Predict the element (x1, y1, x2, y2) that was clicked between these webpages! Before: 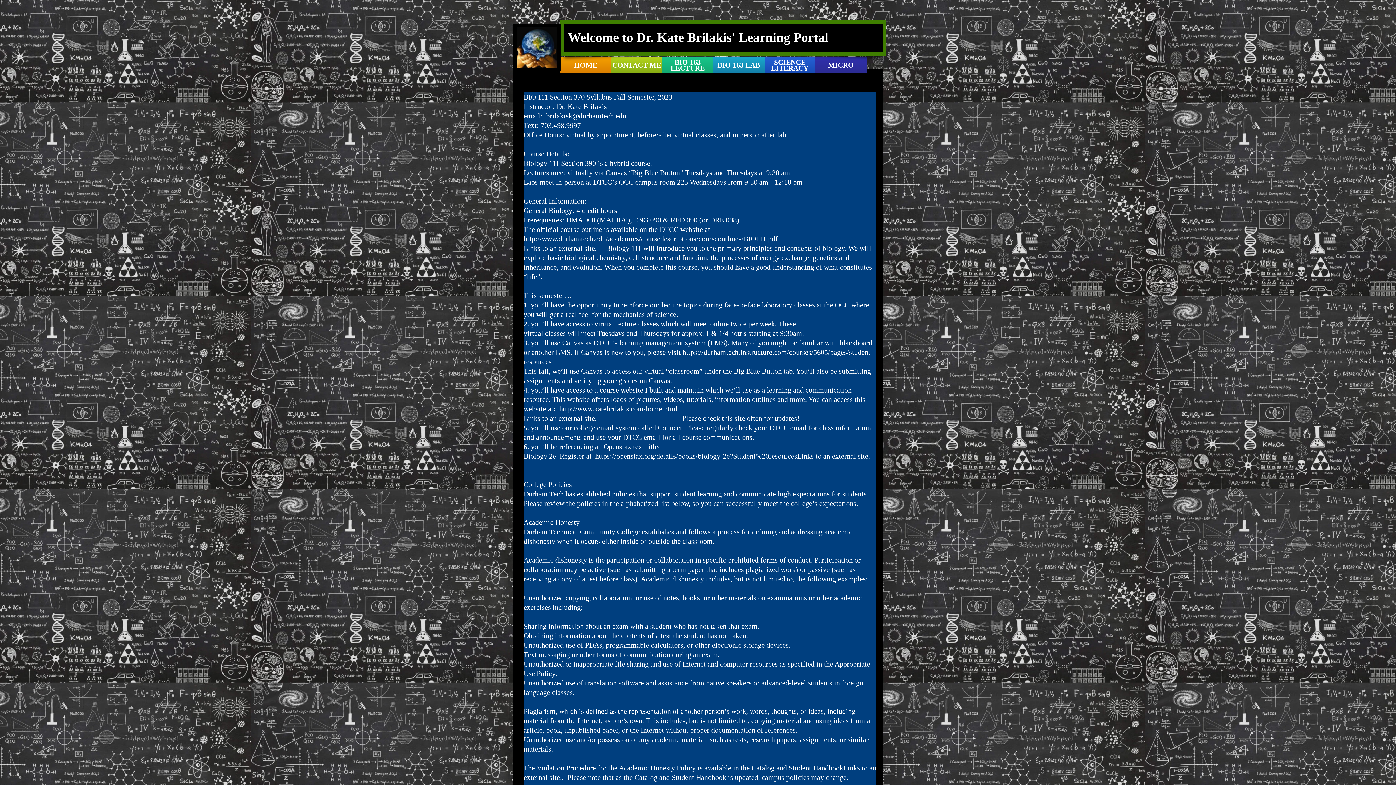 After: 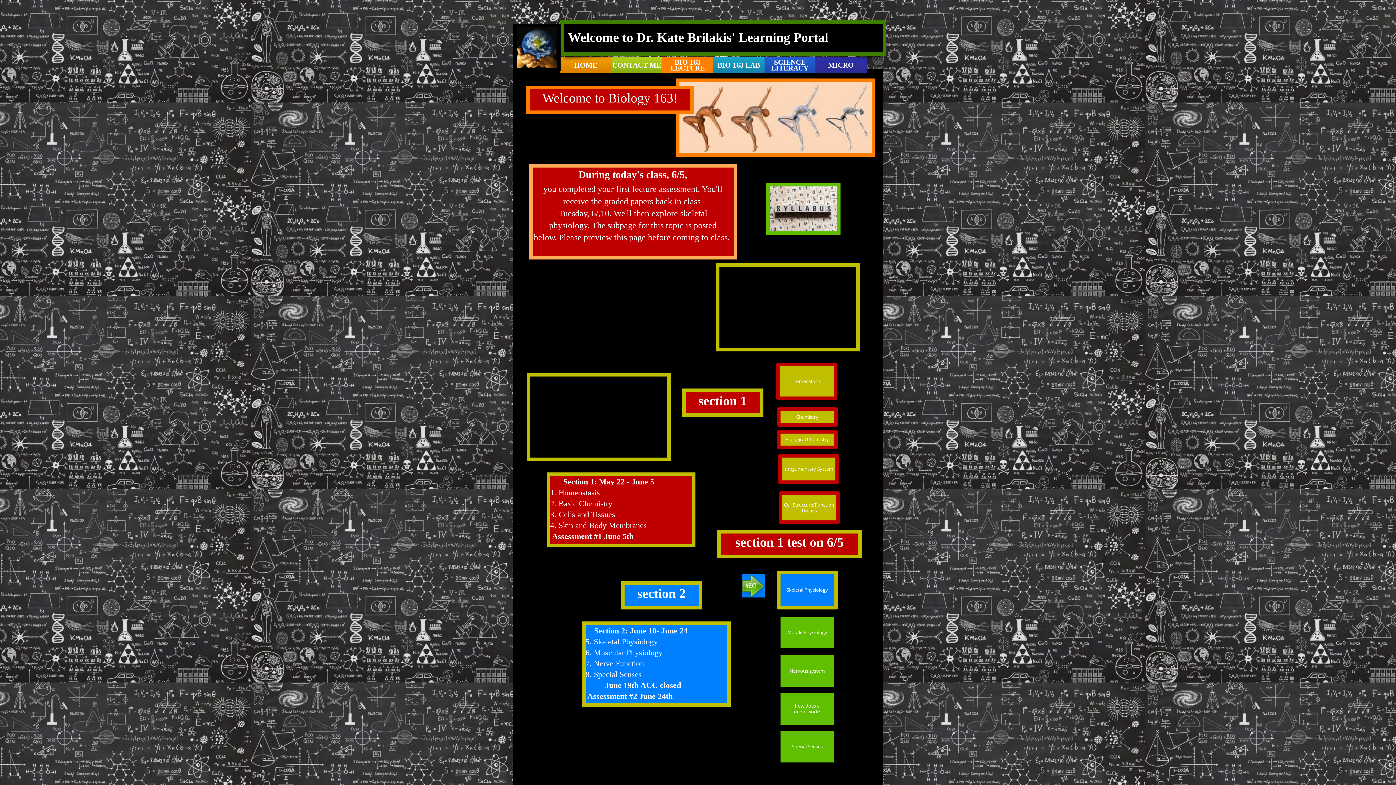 Action: label: BIO 163 LECTURE bbox: (662, 59, 713, 70)